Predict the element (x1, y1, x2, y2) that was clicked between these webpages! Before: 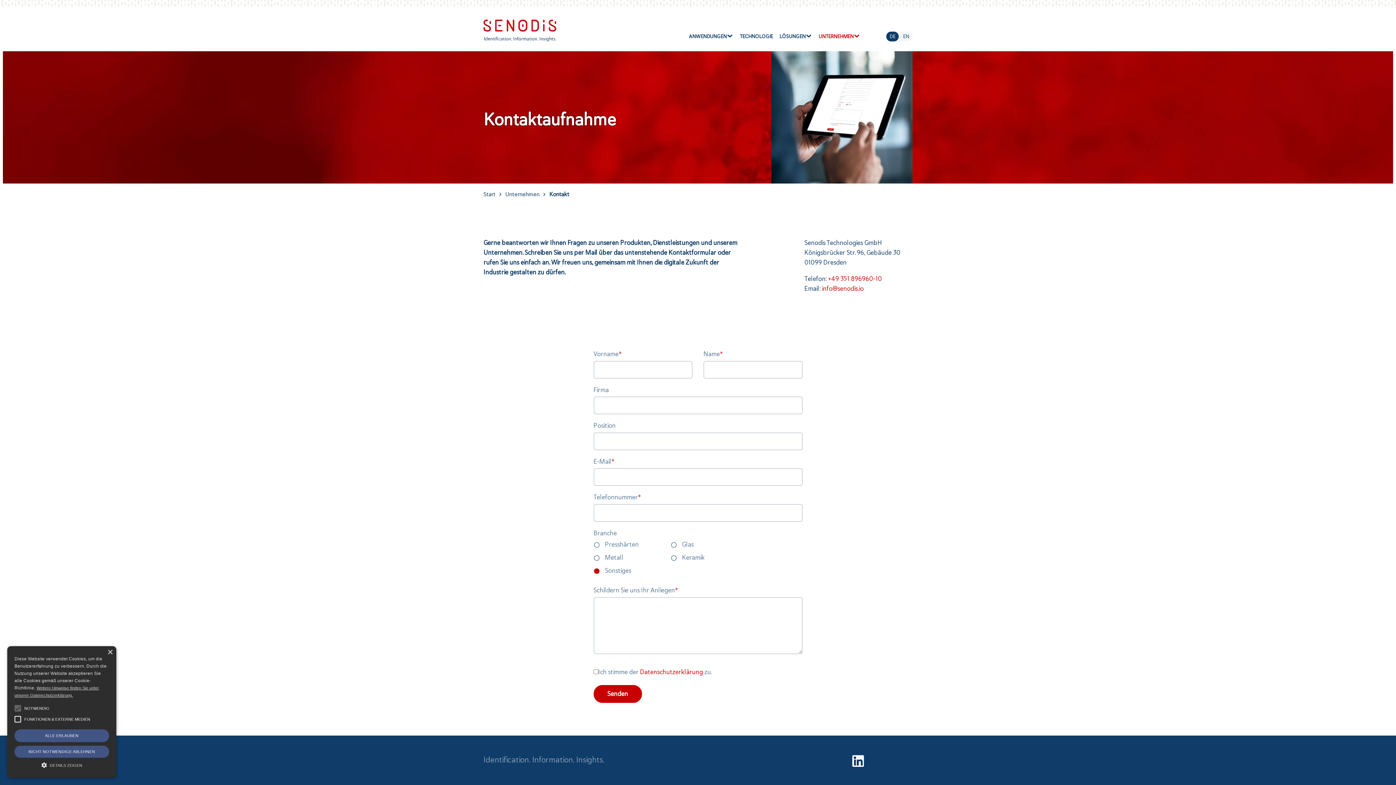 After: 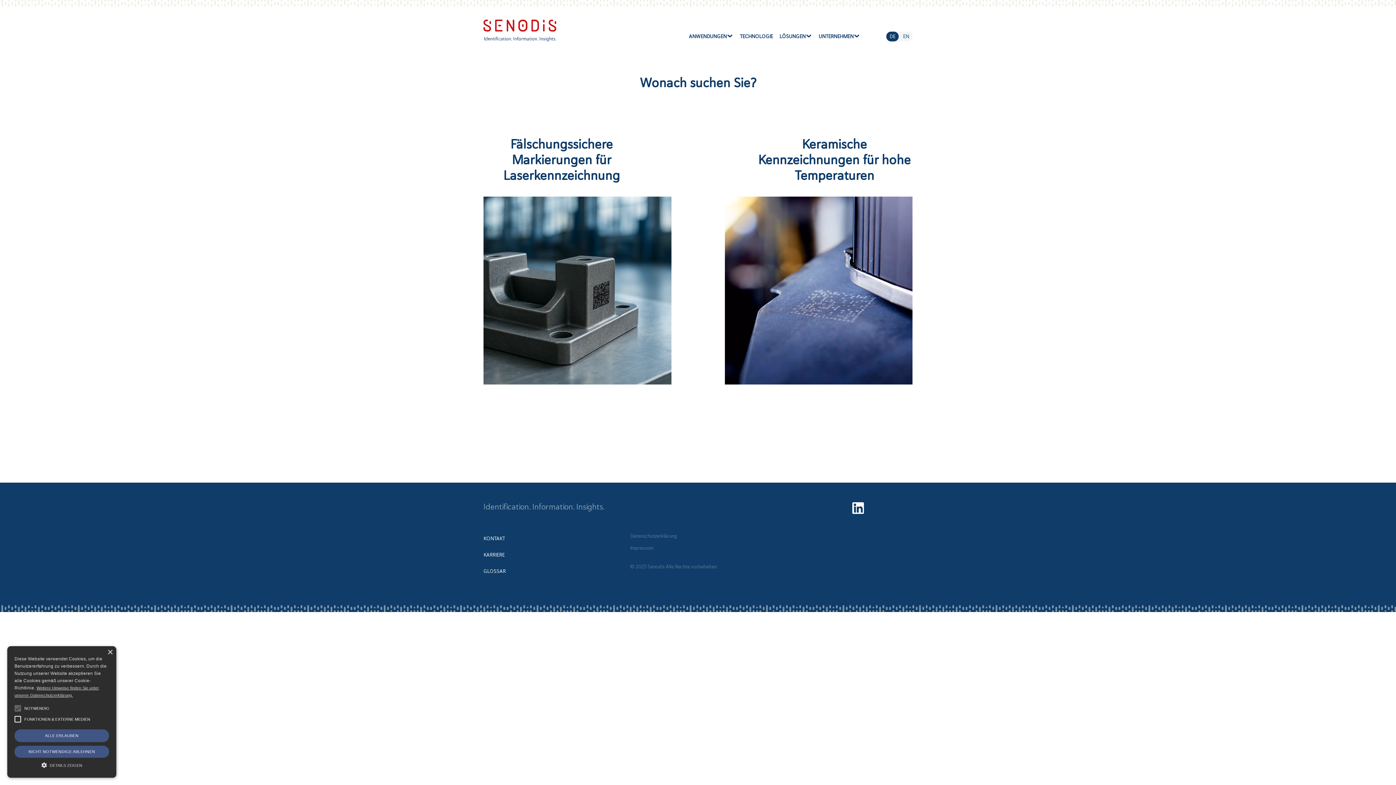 Action: bbox: (483, 191, 495, 198) label: Start